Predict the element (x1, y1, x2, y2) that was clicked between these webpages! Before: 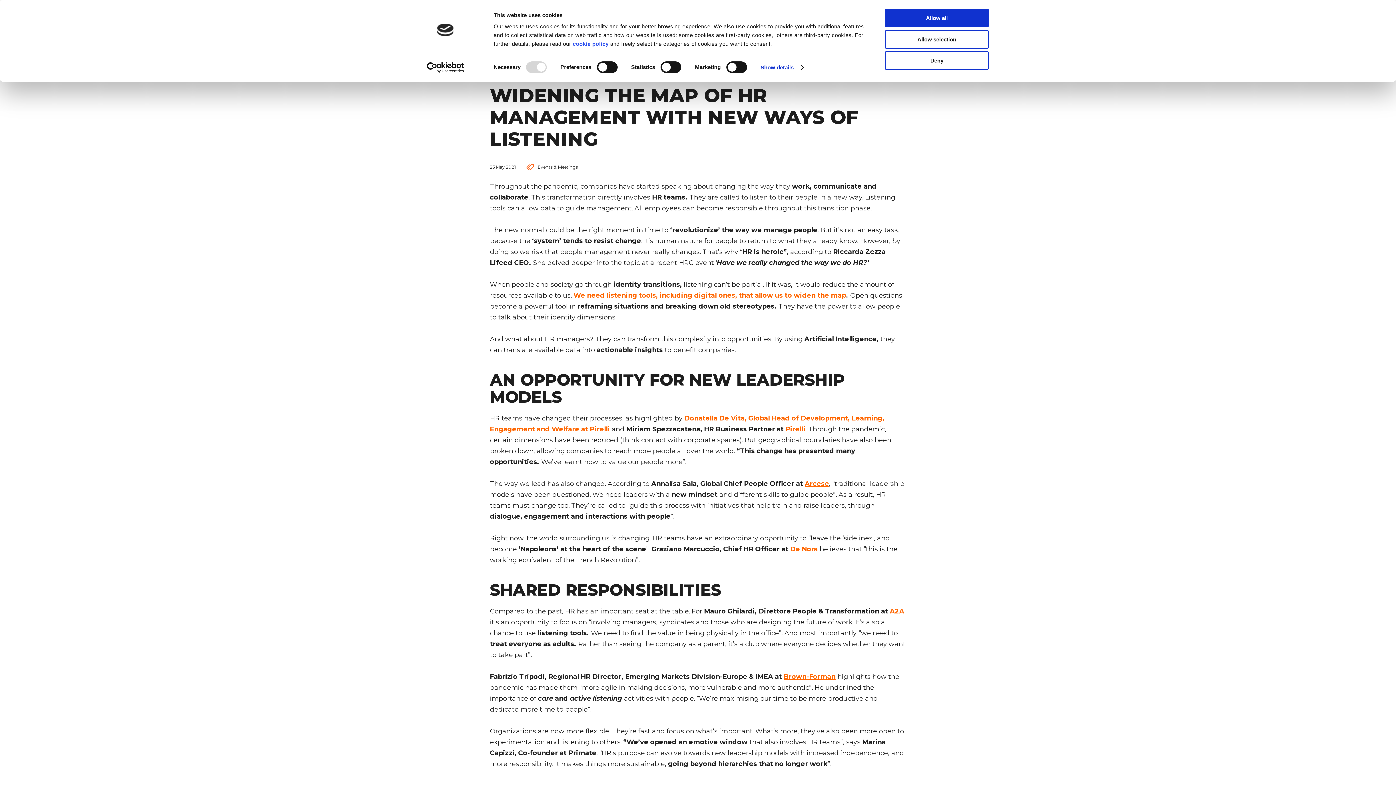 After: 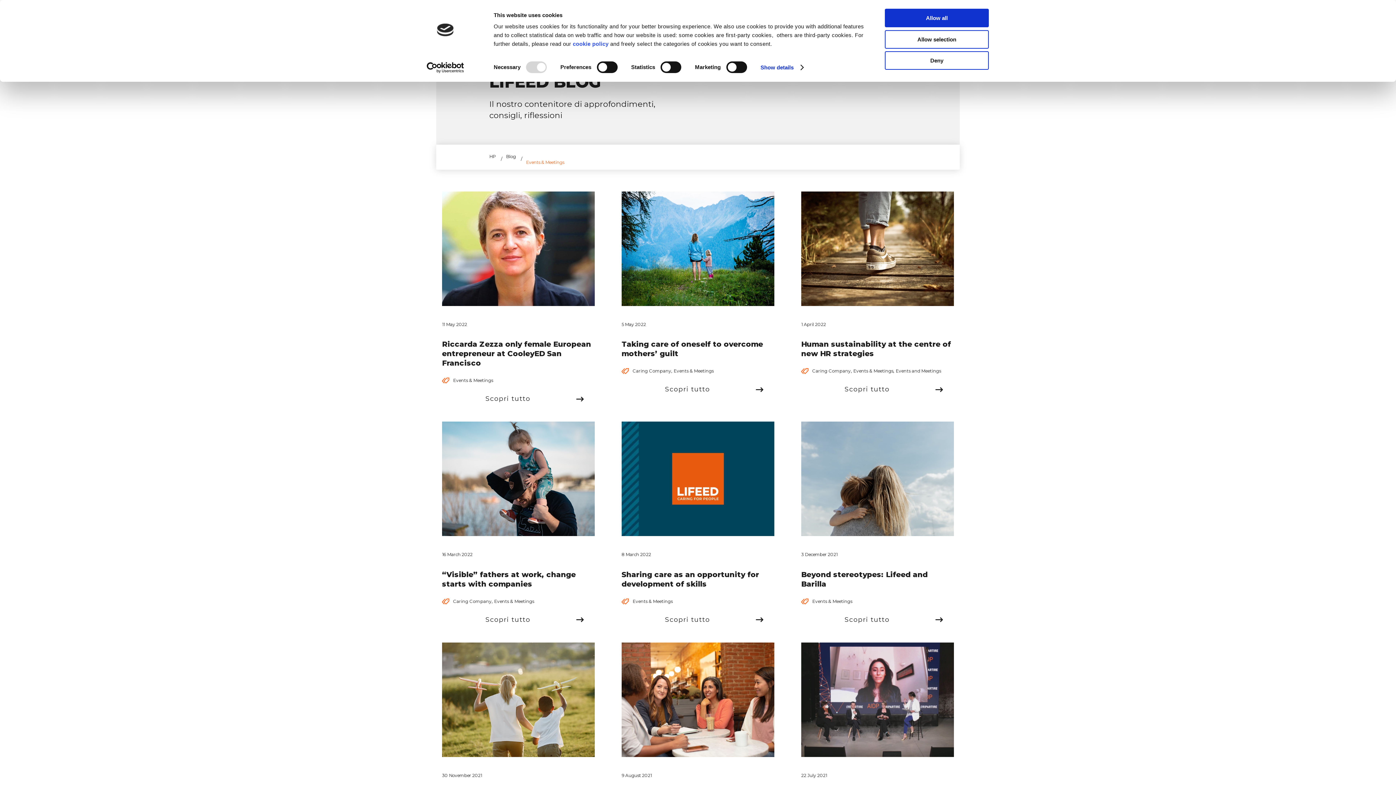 Action: label: Events & Meetings bbox: (537, 175, 577, 180)